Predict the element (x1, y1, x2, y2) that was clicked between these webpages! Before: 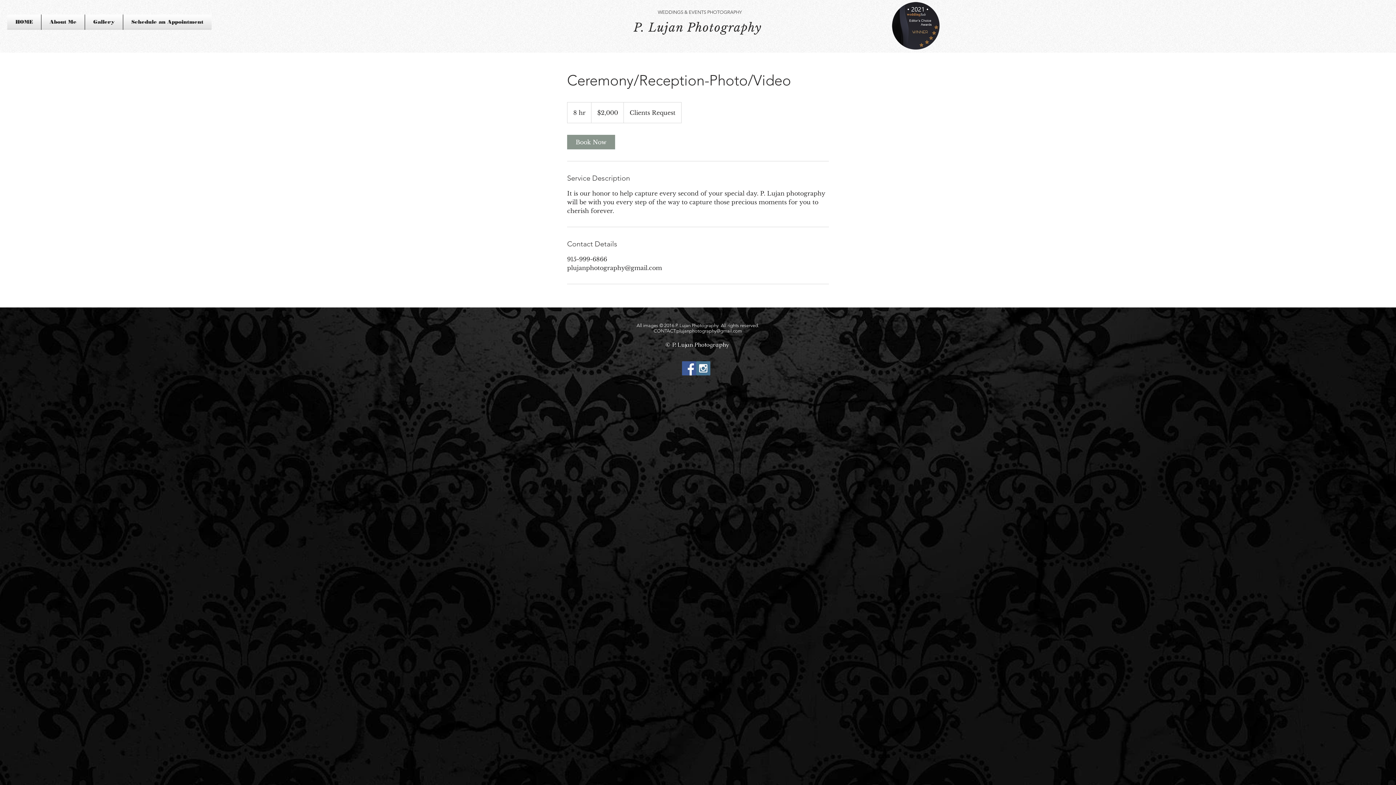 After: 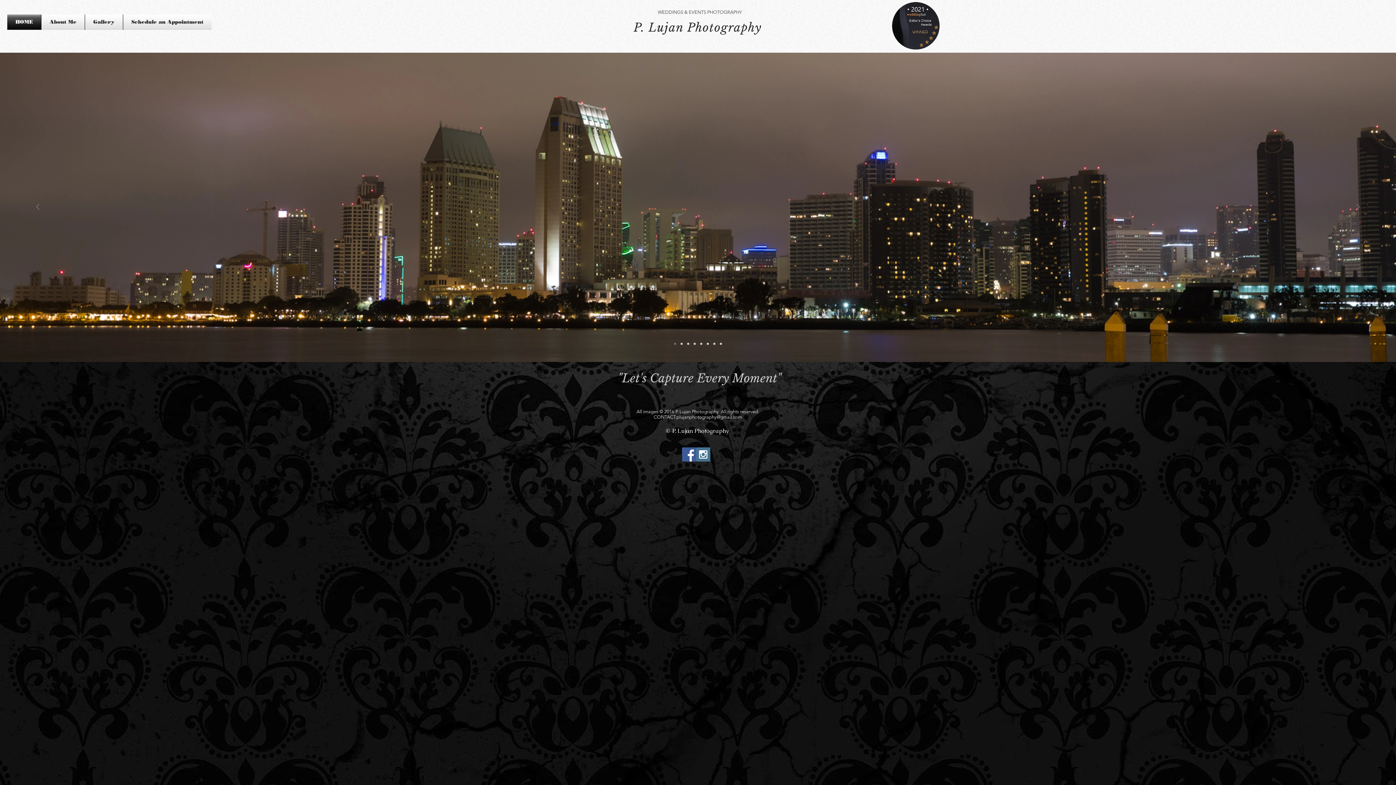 Action: label: WEDDINGS & EVENTS PHOTOGRAPHY bbox: (658, 9, 742, 14)